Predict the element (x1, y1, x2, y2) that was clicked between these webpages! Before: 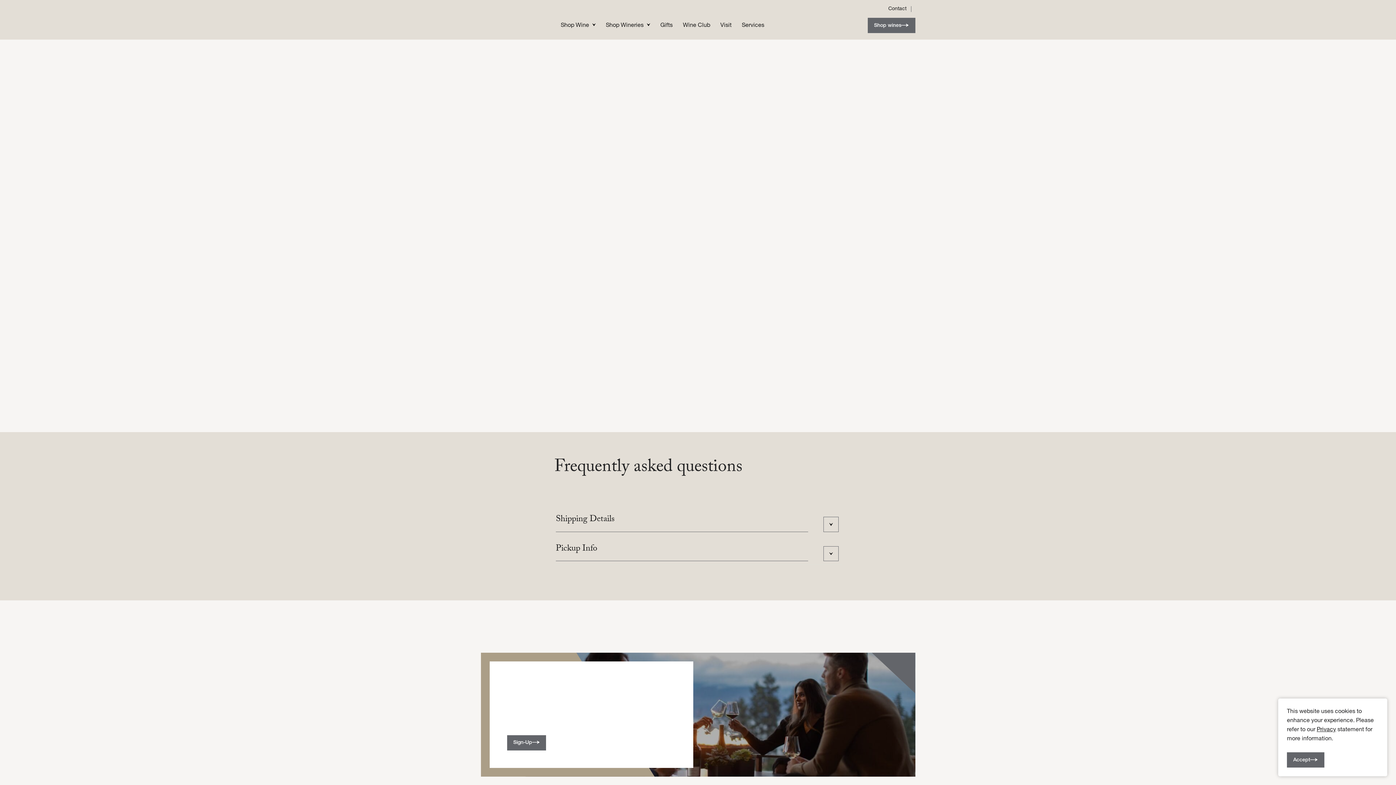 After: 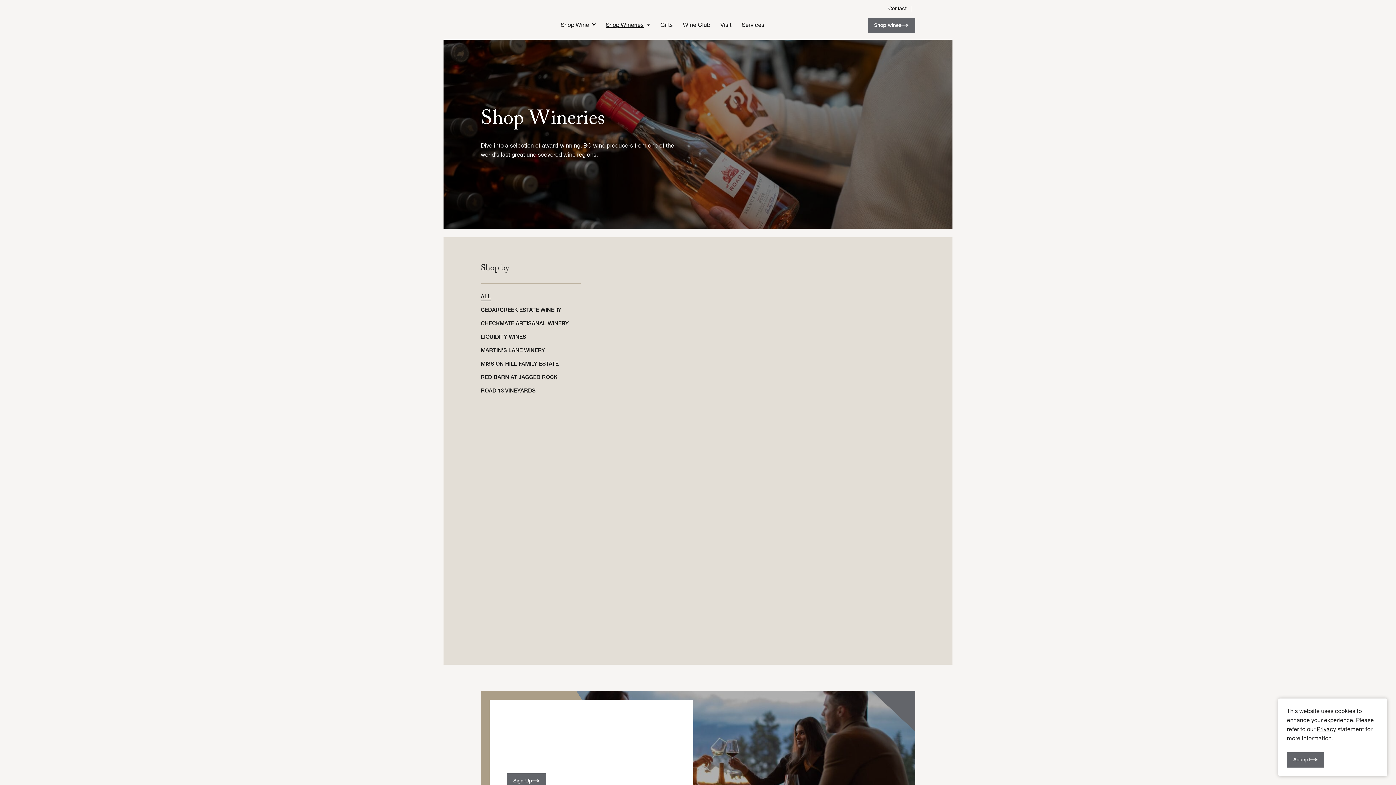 Action: label: Shop Wineries bbox: (601, 18, 654, 32)